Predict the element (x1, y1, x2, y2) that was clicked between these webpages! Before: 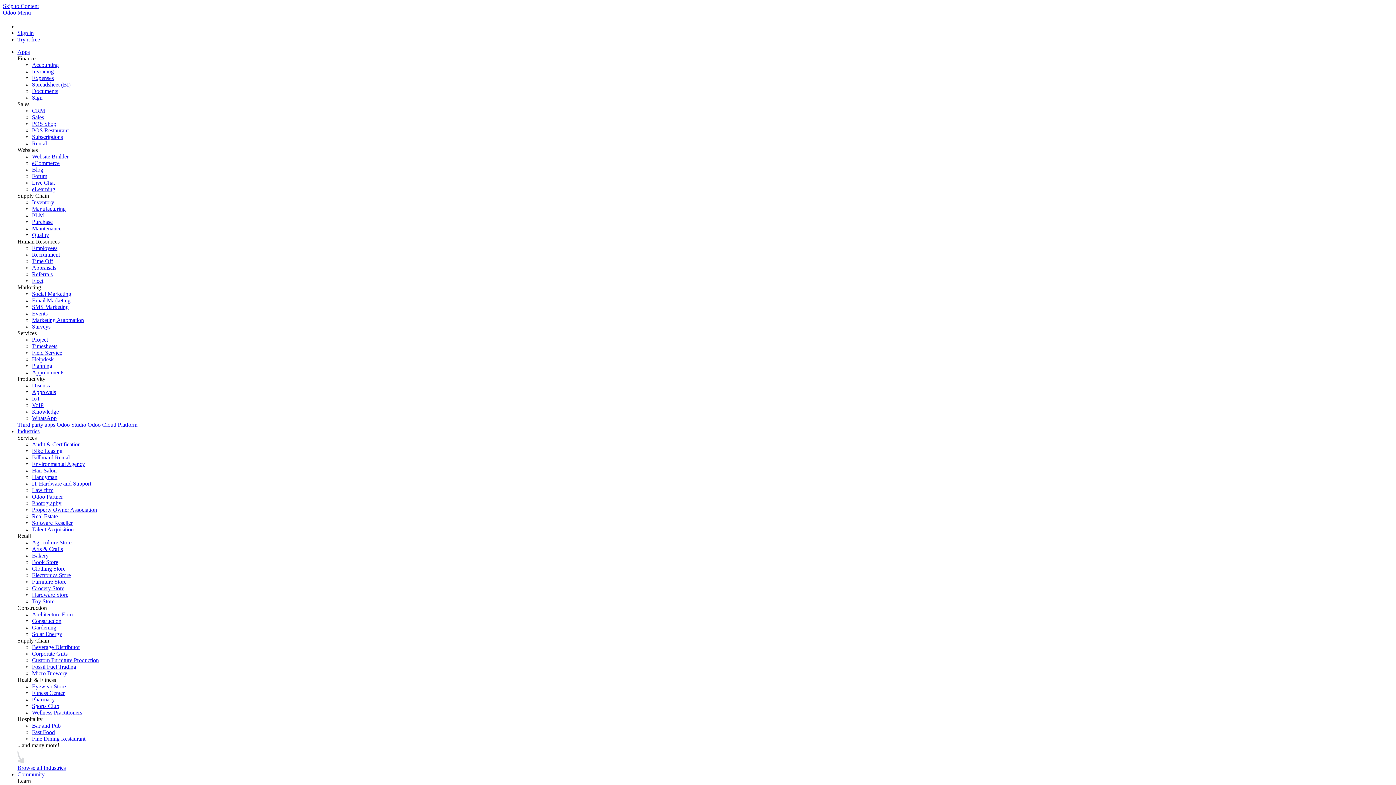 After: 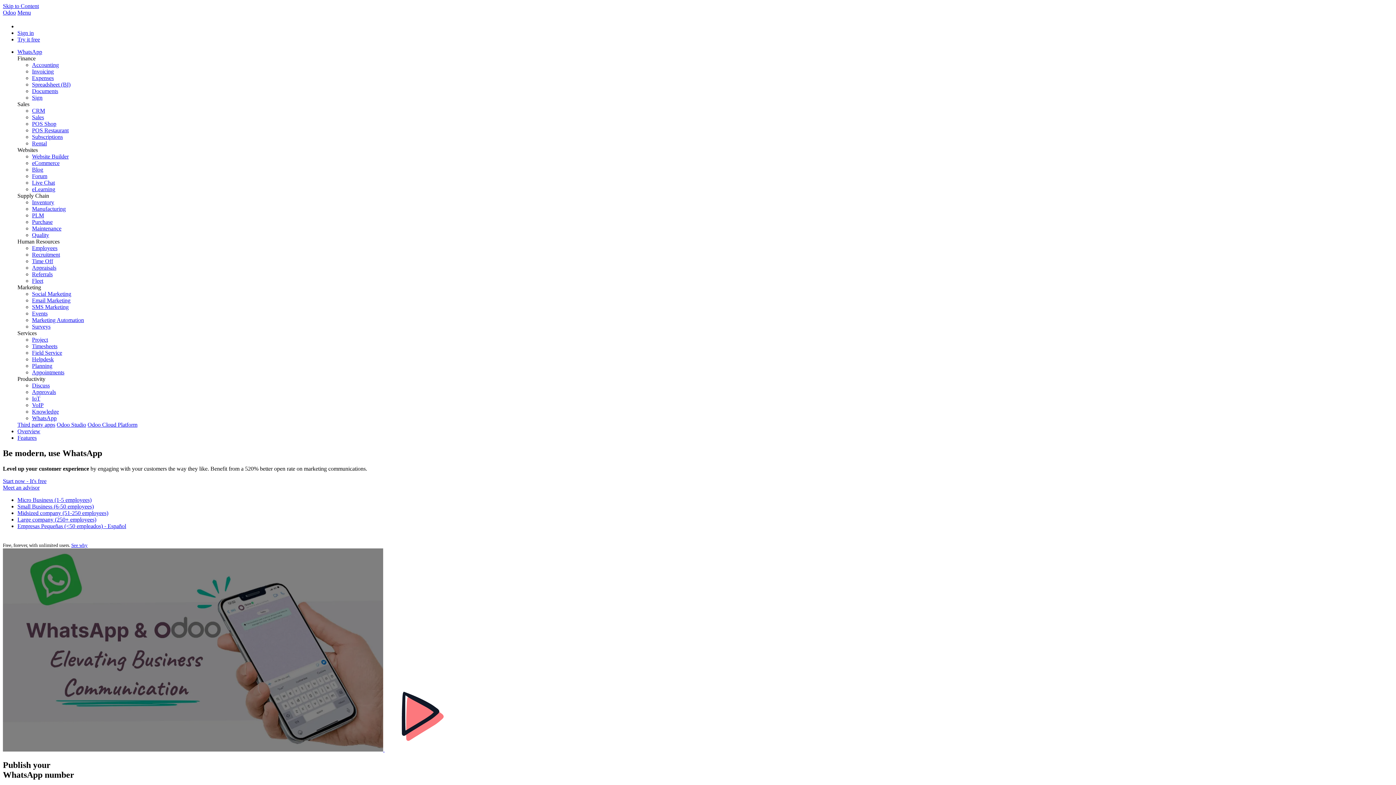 Action: bbox: (32, 415, 56, 421) label: WhatsApp